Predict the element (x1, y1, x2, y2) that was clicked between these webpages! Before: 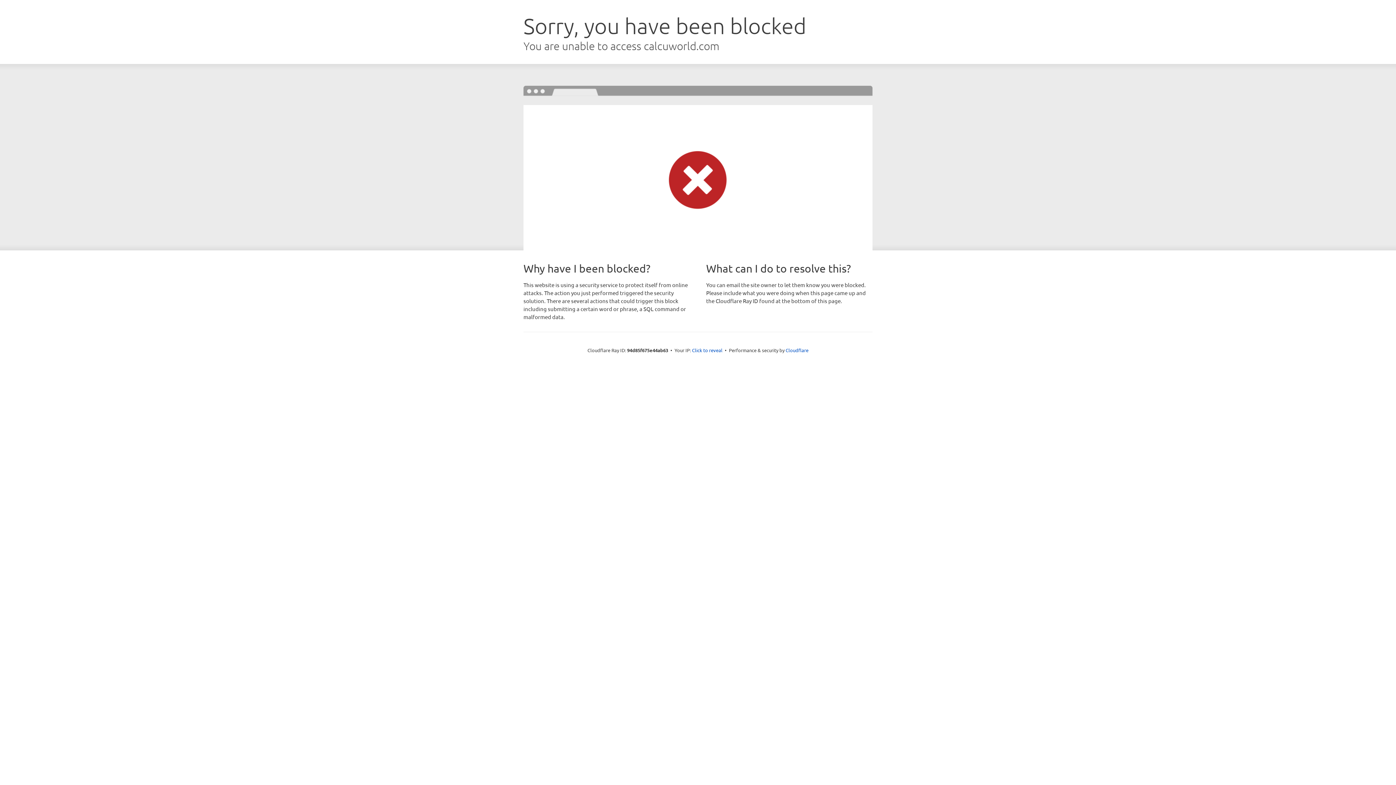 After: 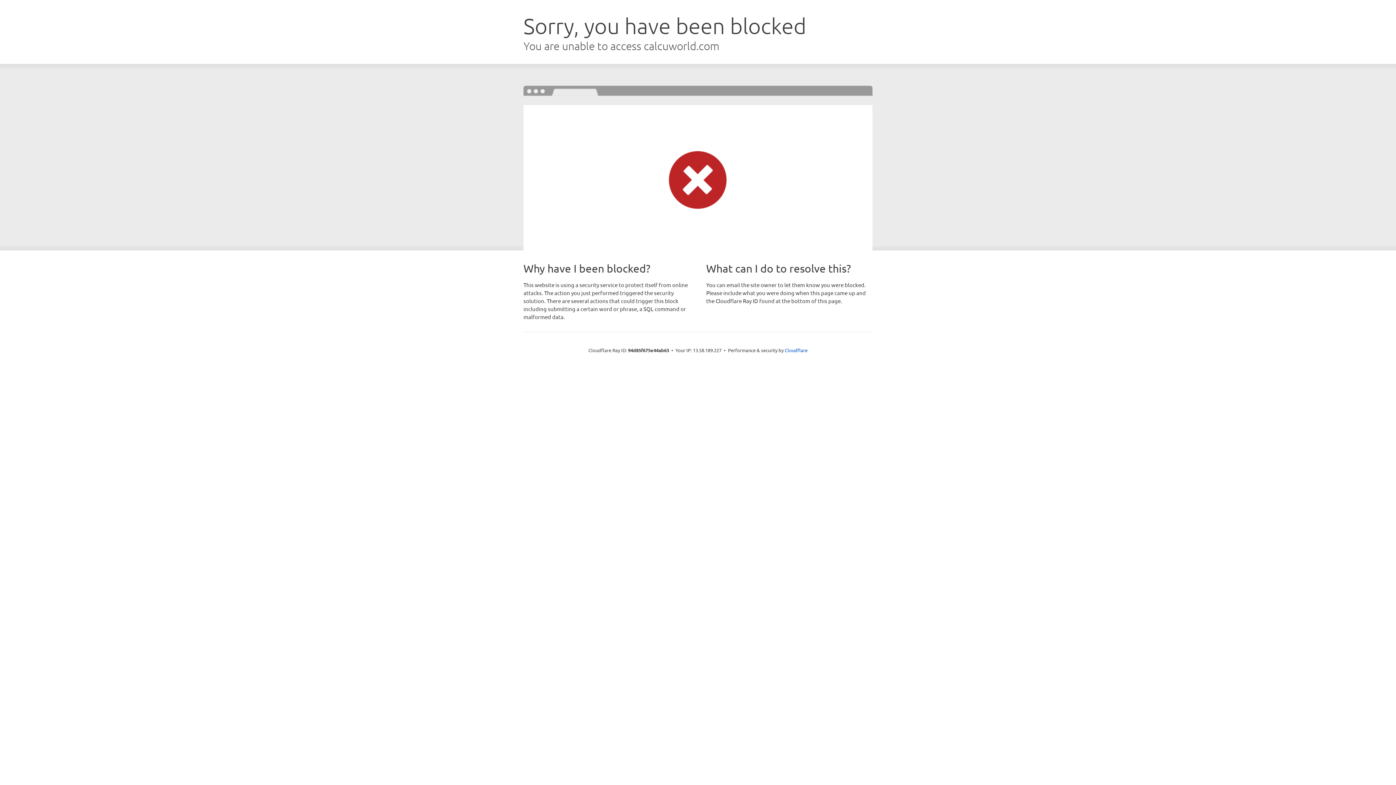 Action: bbox: (692, 346, 722, 353) label: Click to reveal